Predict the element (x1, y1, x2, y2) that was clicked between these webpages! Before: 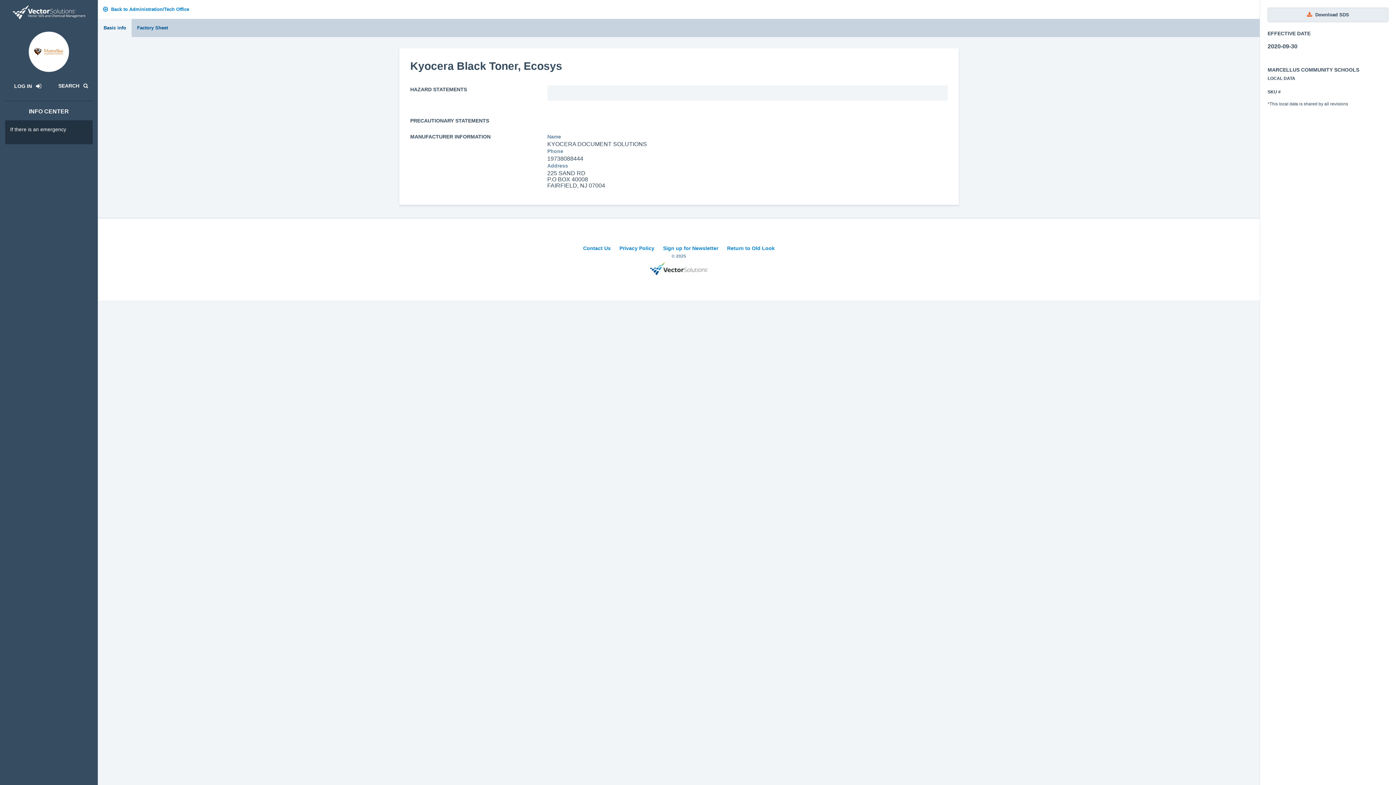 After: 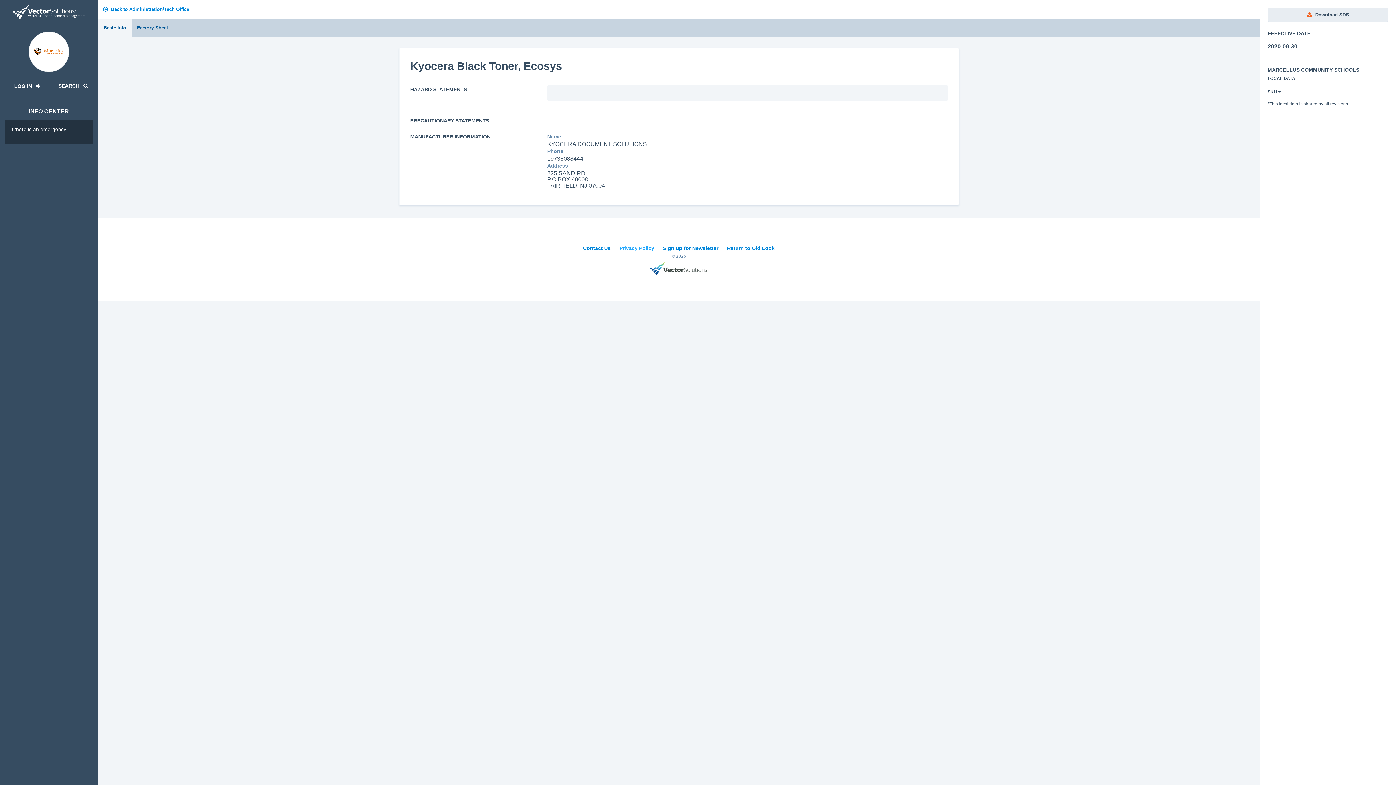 Action: bbox: (619, 245, 654, 251) label: Privacy Policy